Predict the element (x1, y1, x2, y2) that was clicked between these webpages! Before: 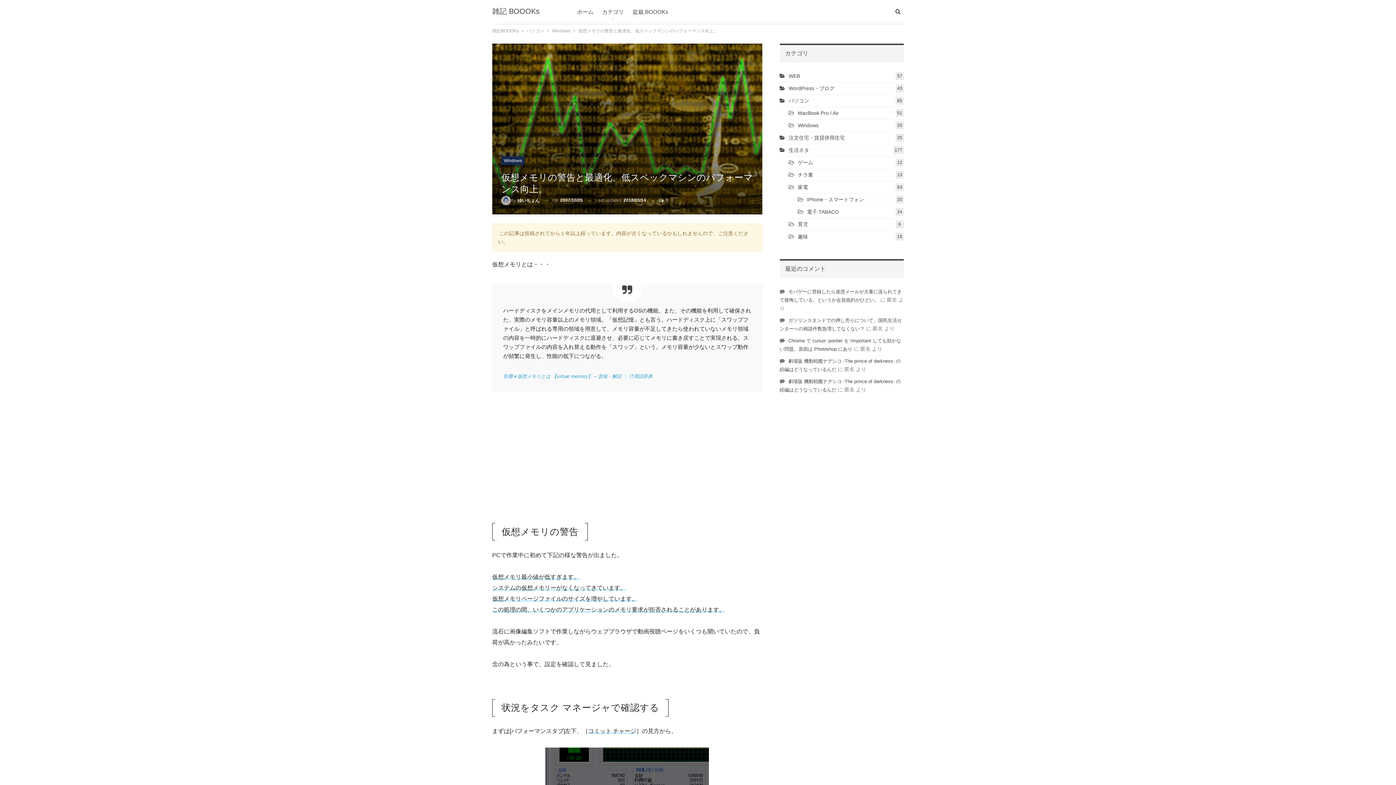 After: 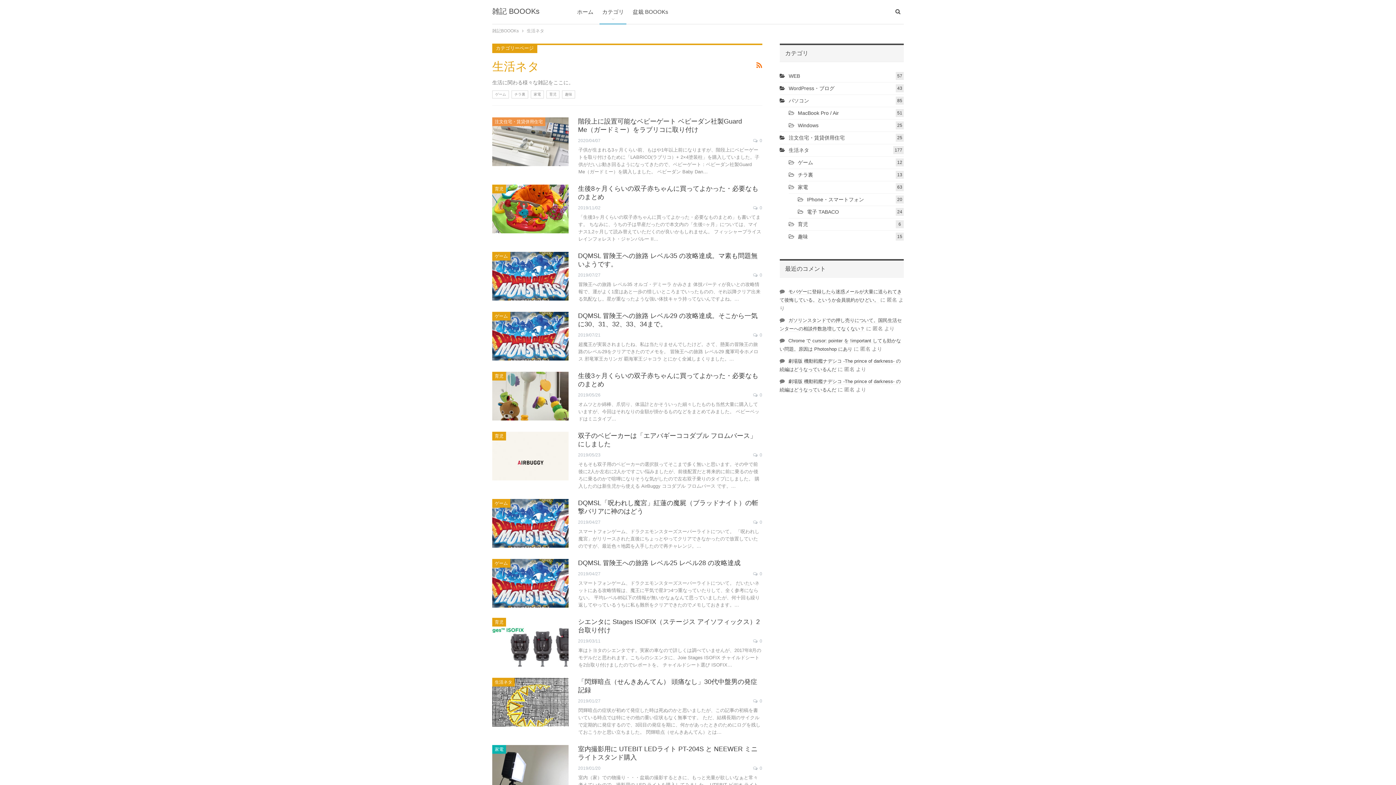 Action: bbox: (779, 147, 809, 153) label: 生活ネタ
177